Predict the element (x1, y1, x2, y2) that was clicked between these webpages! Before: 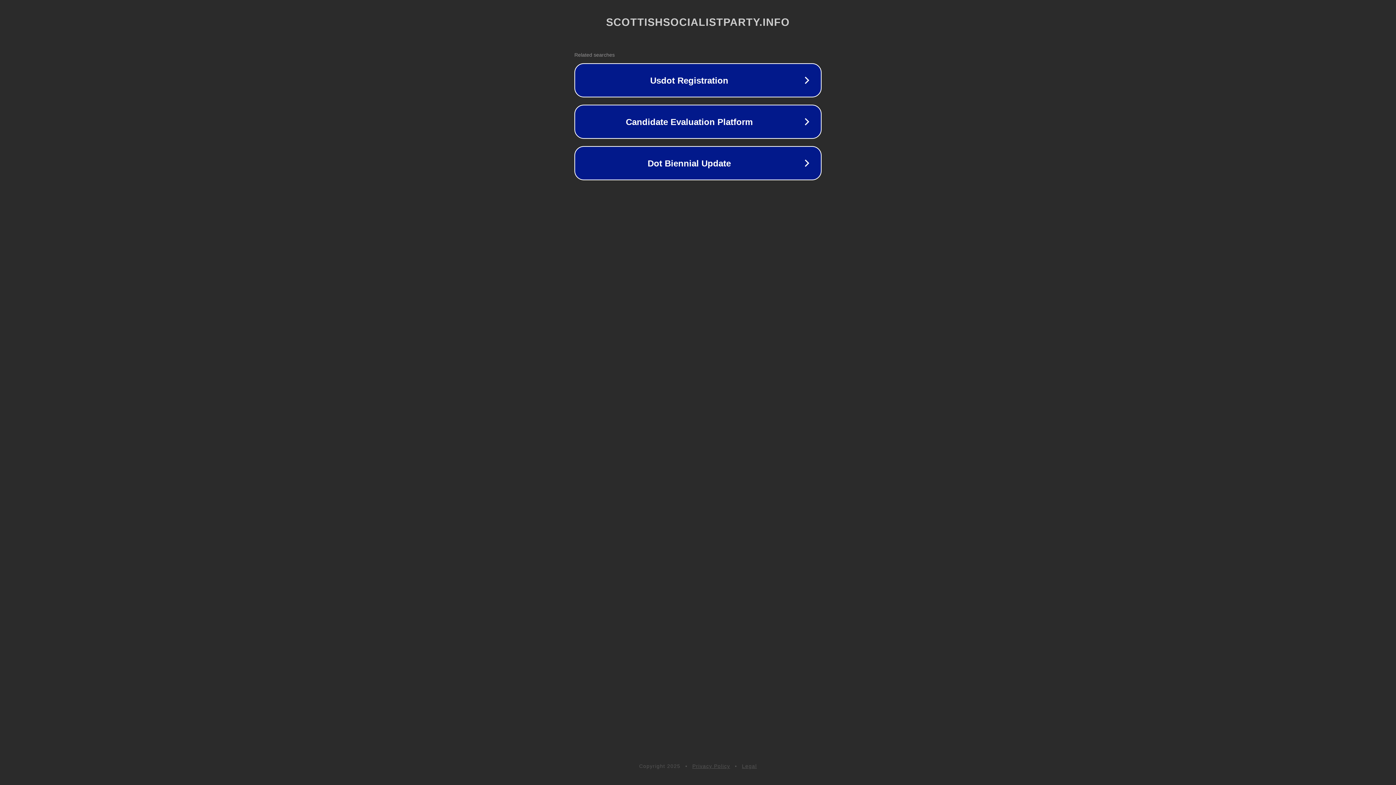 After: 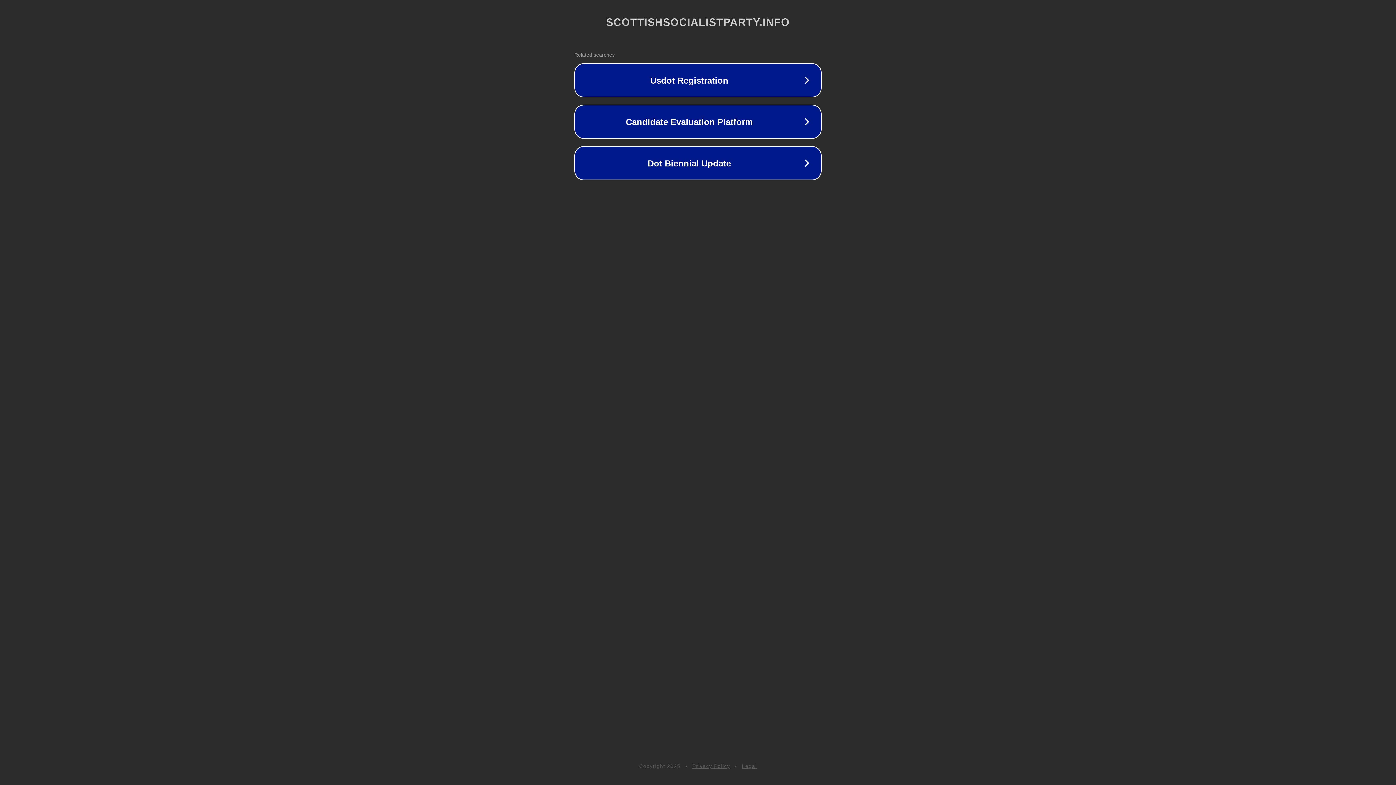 Action: bbox: (742, 763, 757, 769) label: Legal